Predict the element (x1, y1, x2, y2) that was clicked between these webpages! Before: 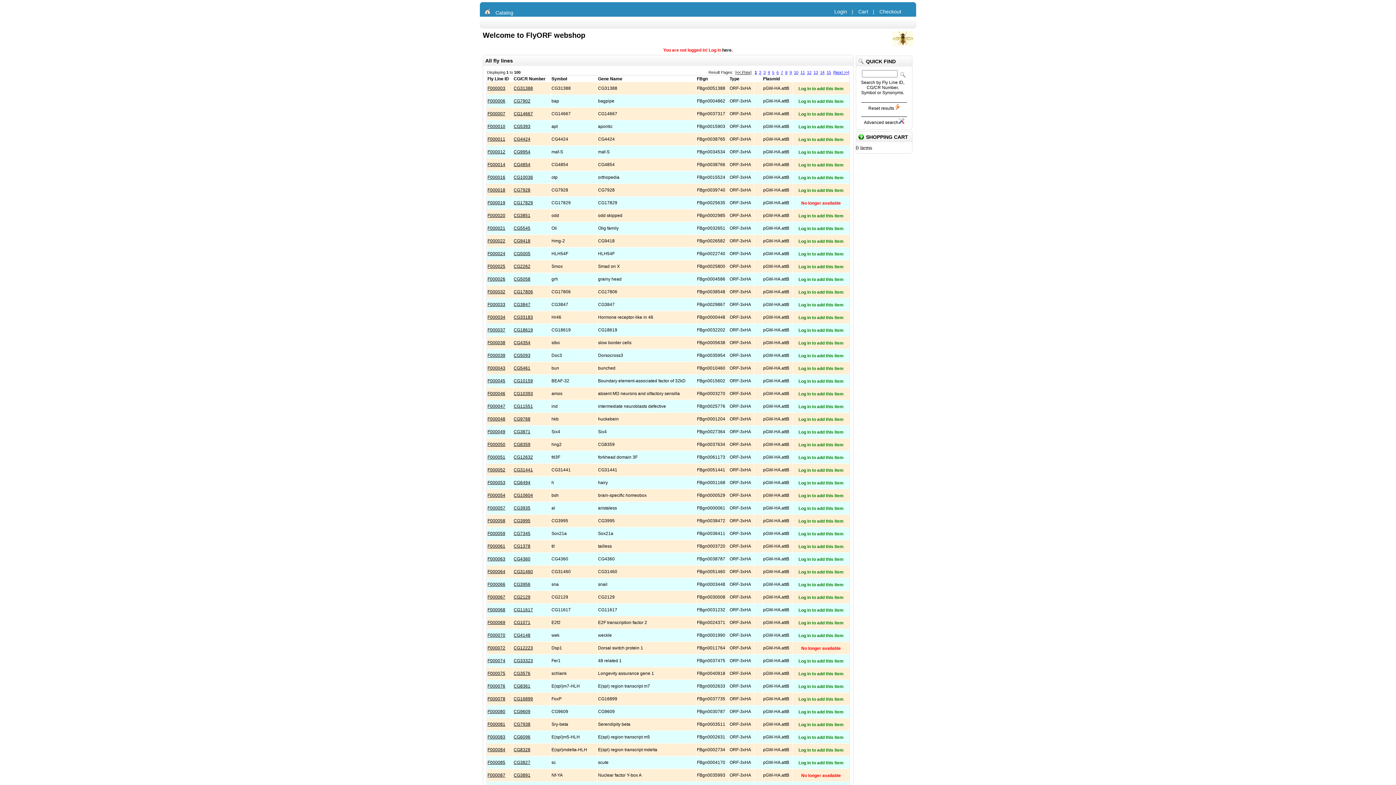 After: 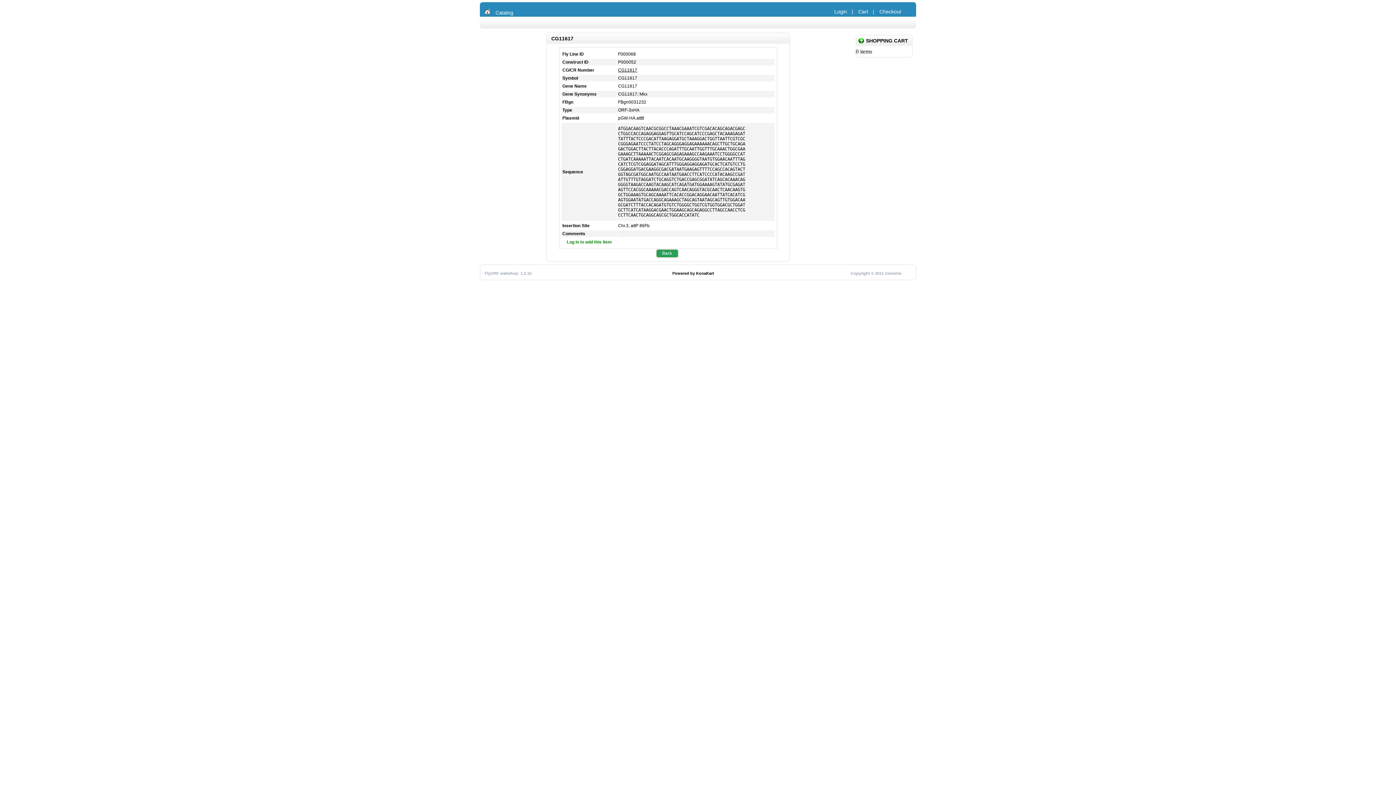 Action: label: F000068 bbox: (487, 607, 505, 612)